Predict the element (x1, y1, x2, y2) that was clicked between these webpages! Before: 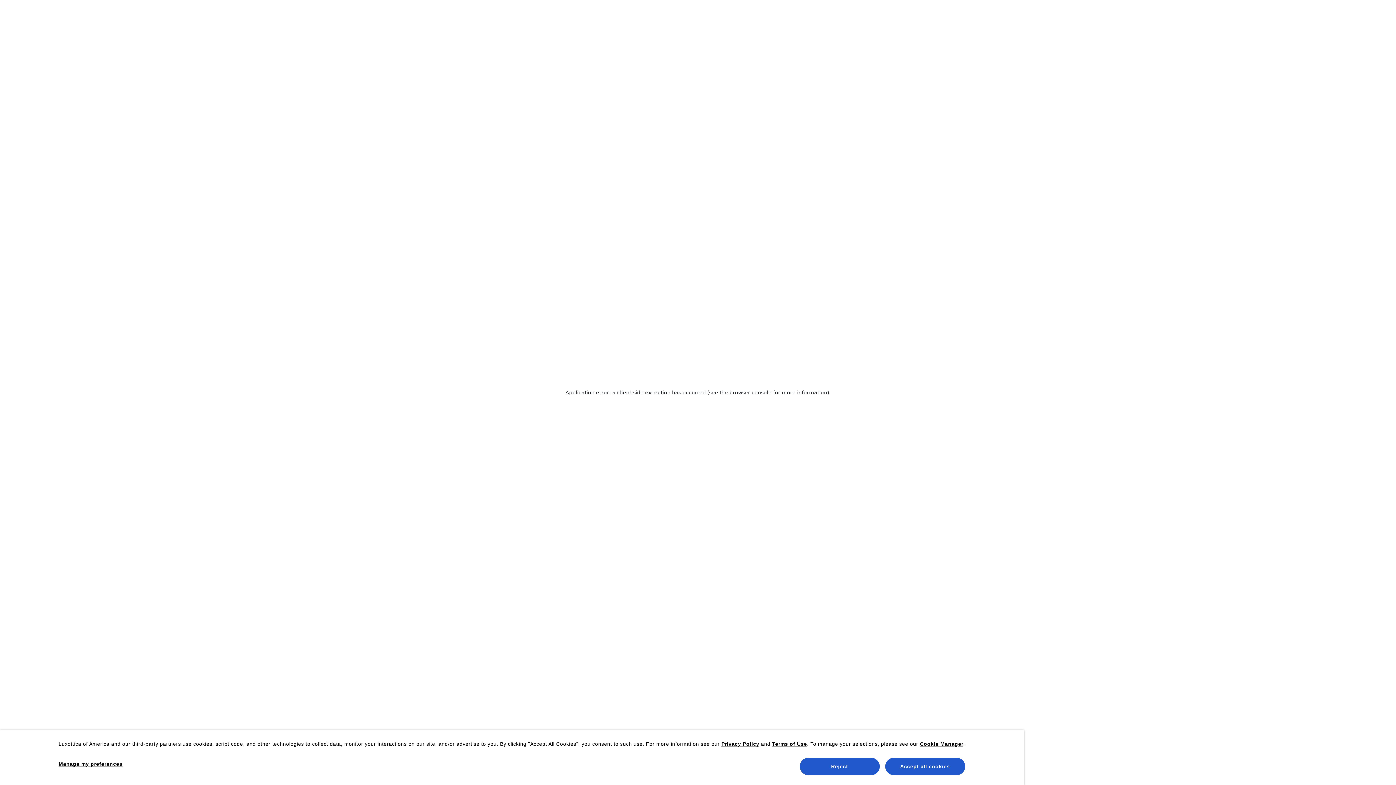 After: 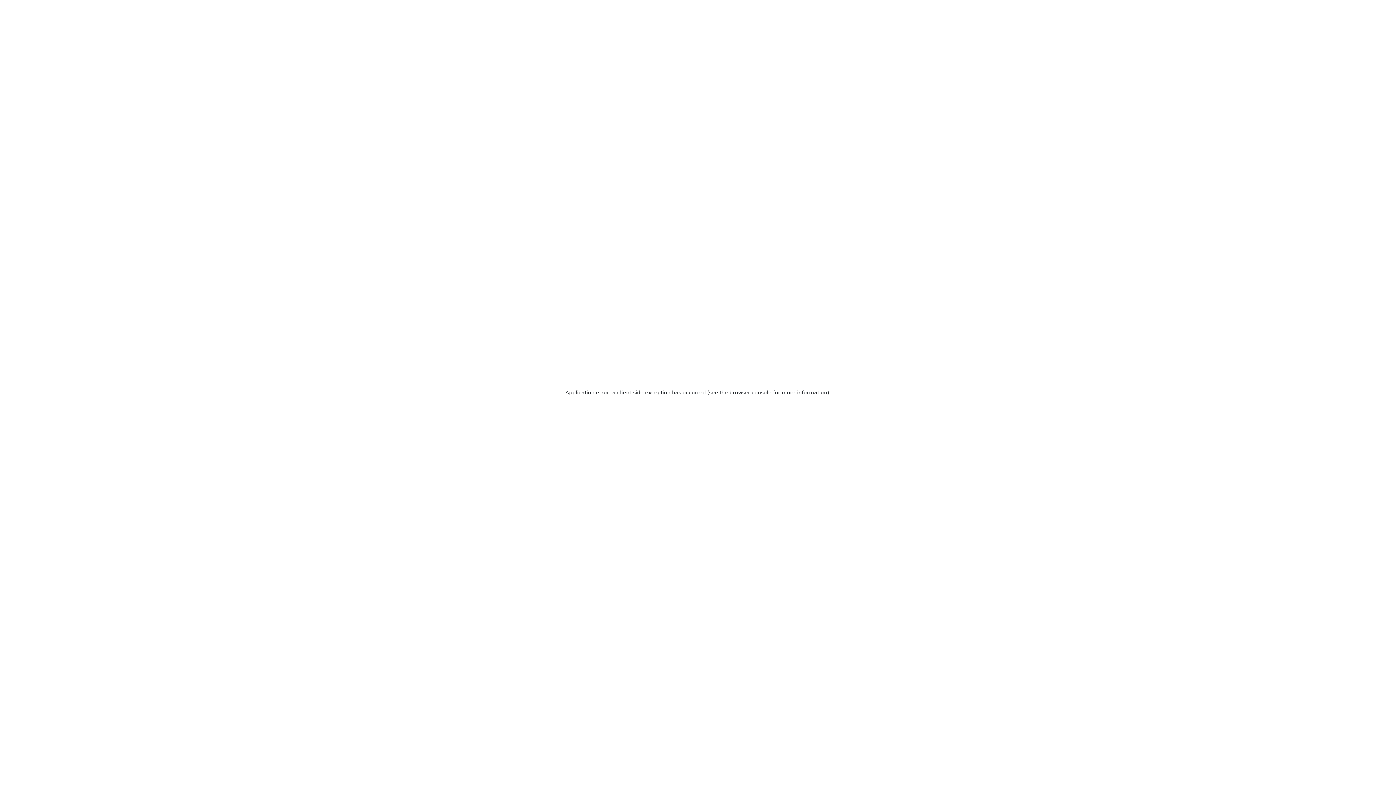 Action: label: Accept all cookies bbox: (885, 758, 965, 775)